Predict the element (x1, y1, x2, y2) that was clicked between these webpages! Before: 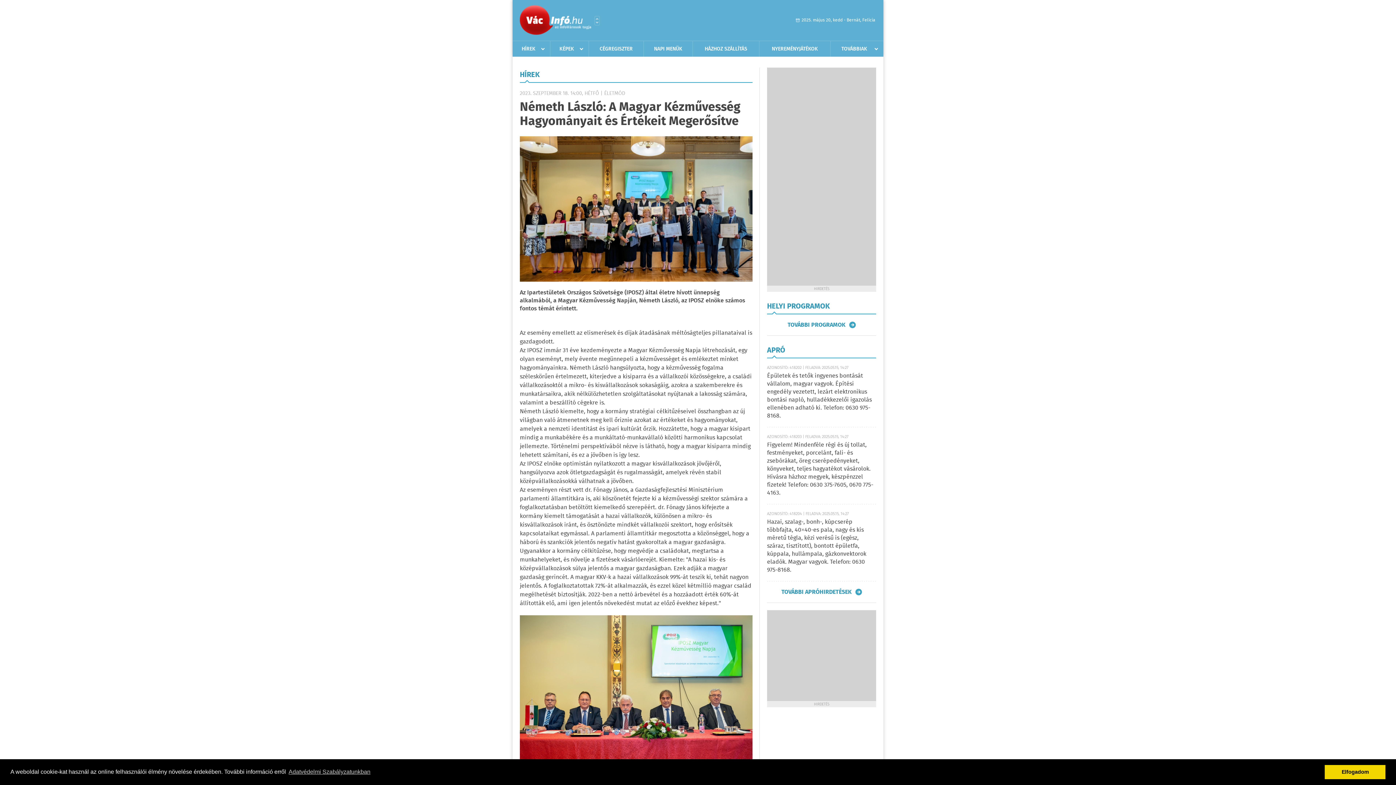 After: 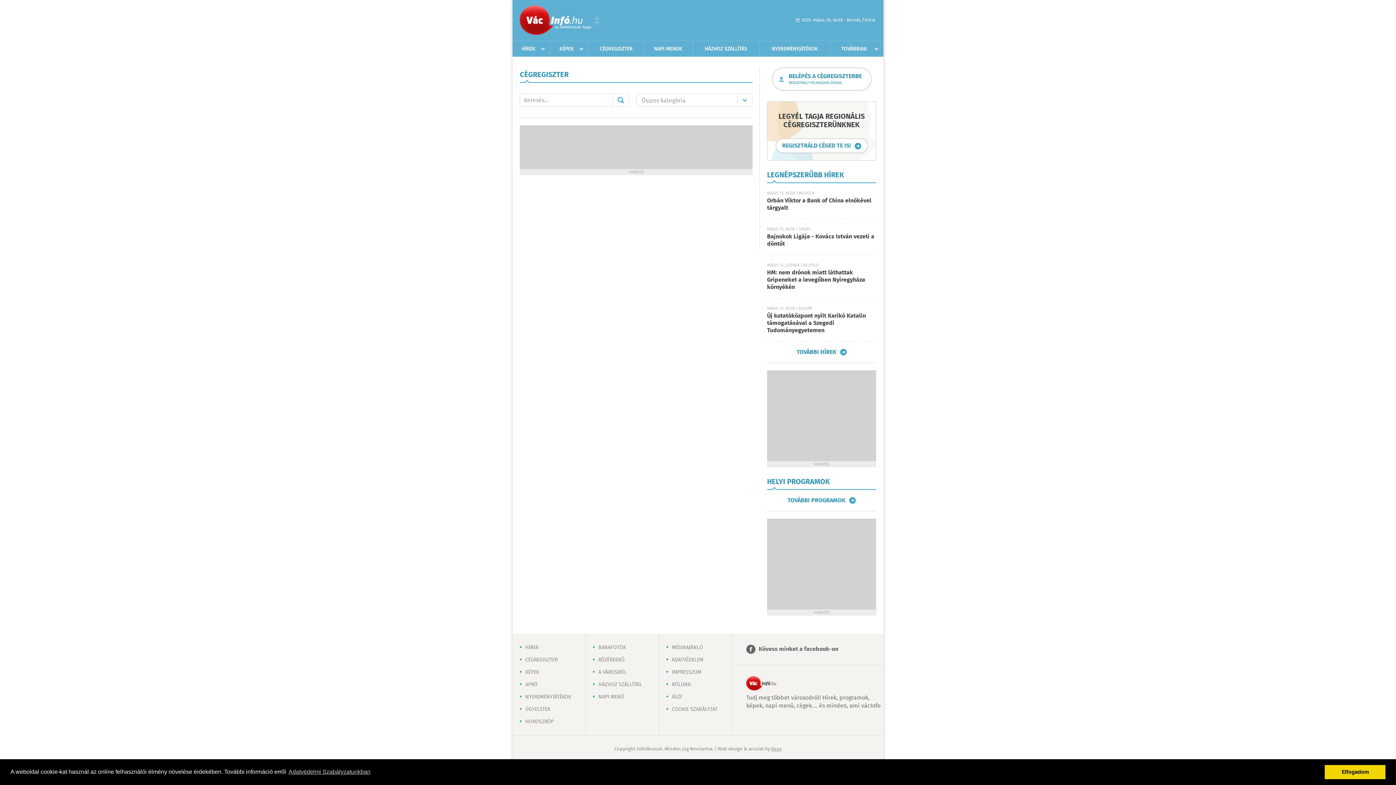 Action: bbox: (589, 41, 643, 56) label: CÉGREGISZTER